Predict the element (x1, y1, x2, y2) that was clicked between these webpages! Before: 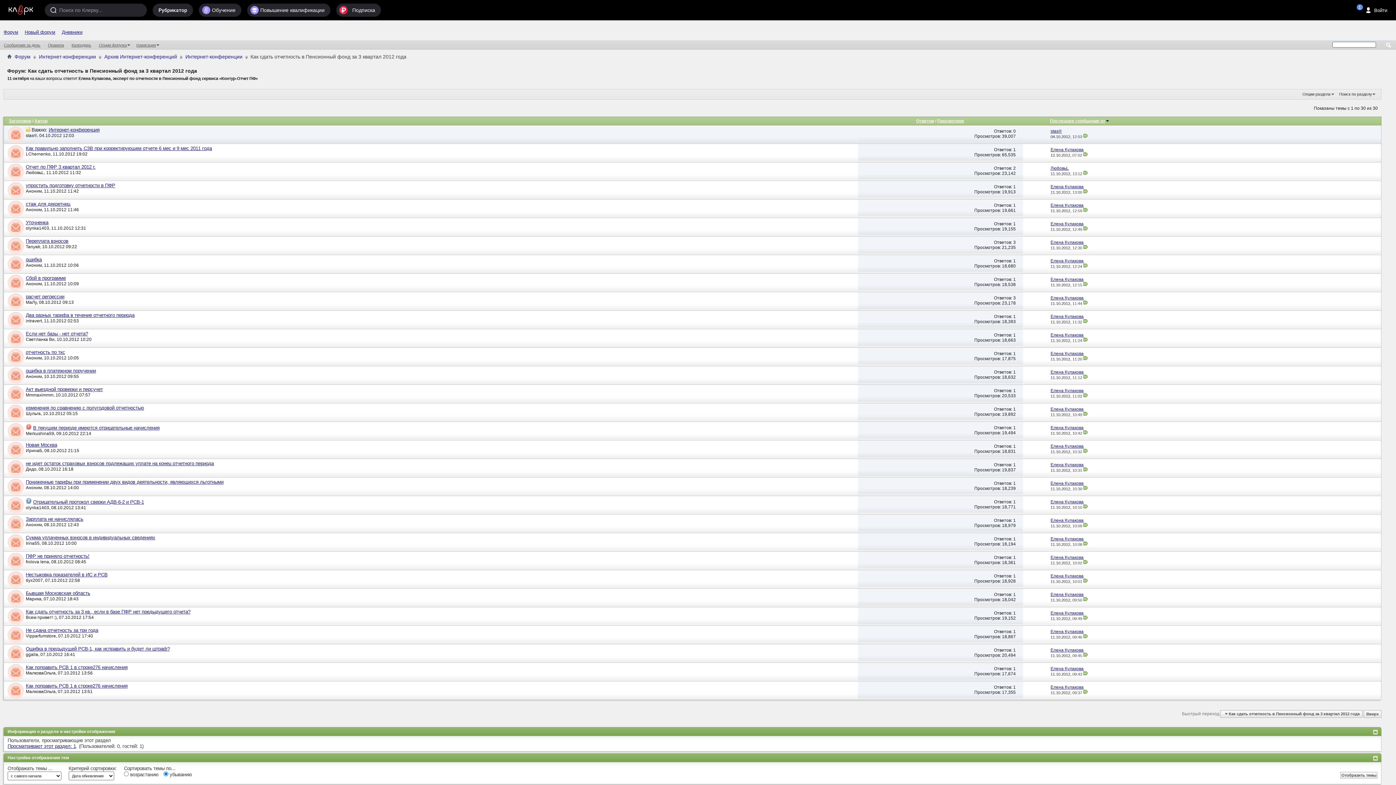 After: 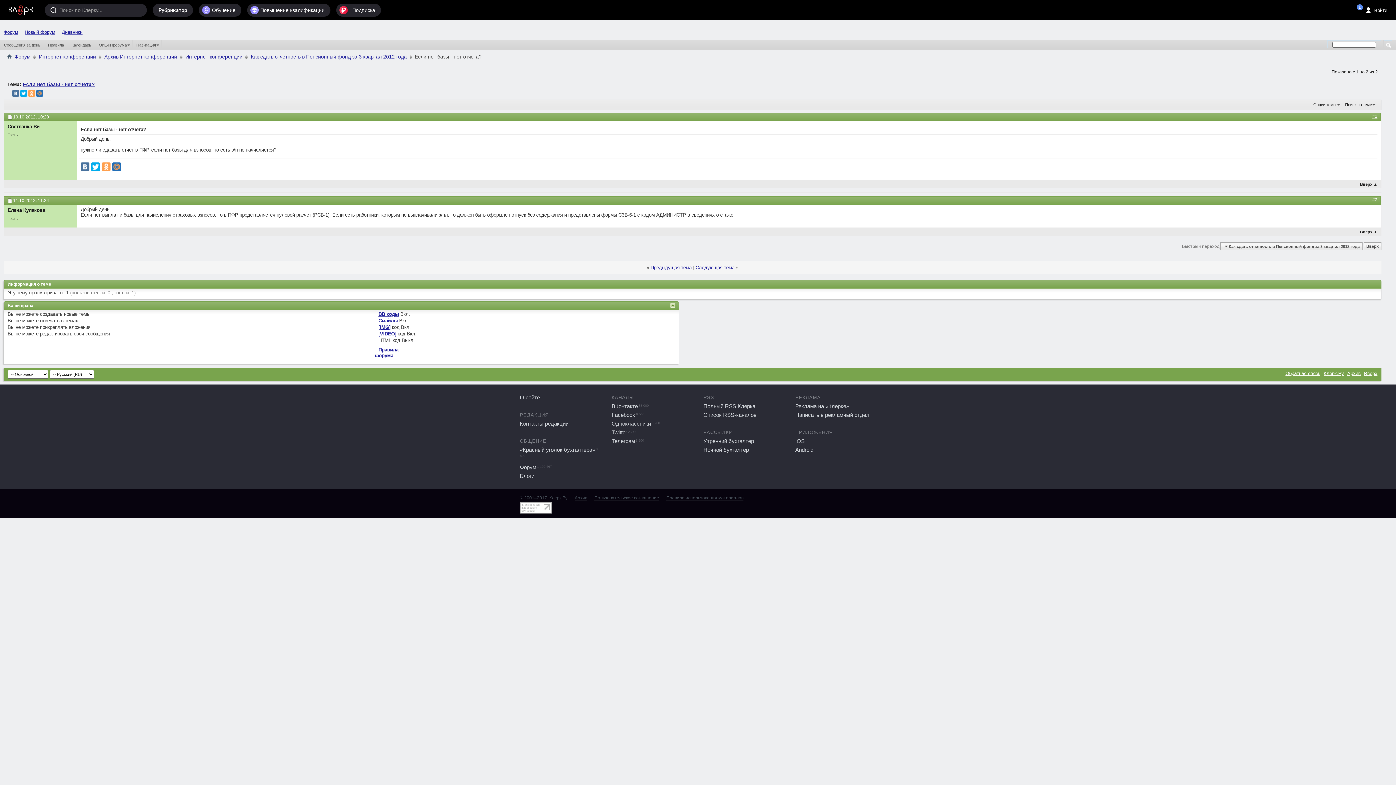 Action: bbox: (1083, 338, 1087, 342)